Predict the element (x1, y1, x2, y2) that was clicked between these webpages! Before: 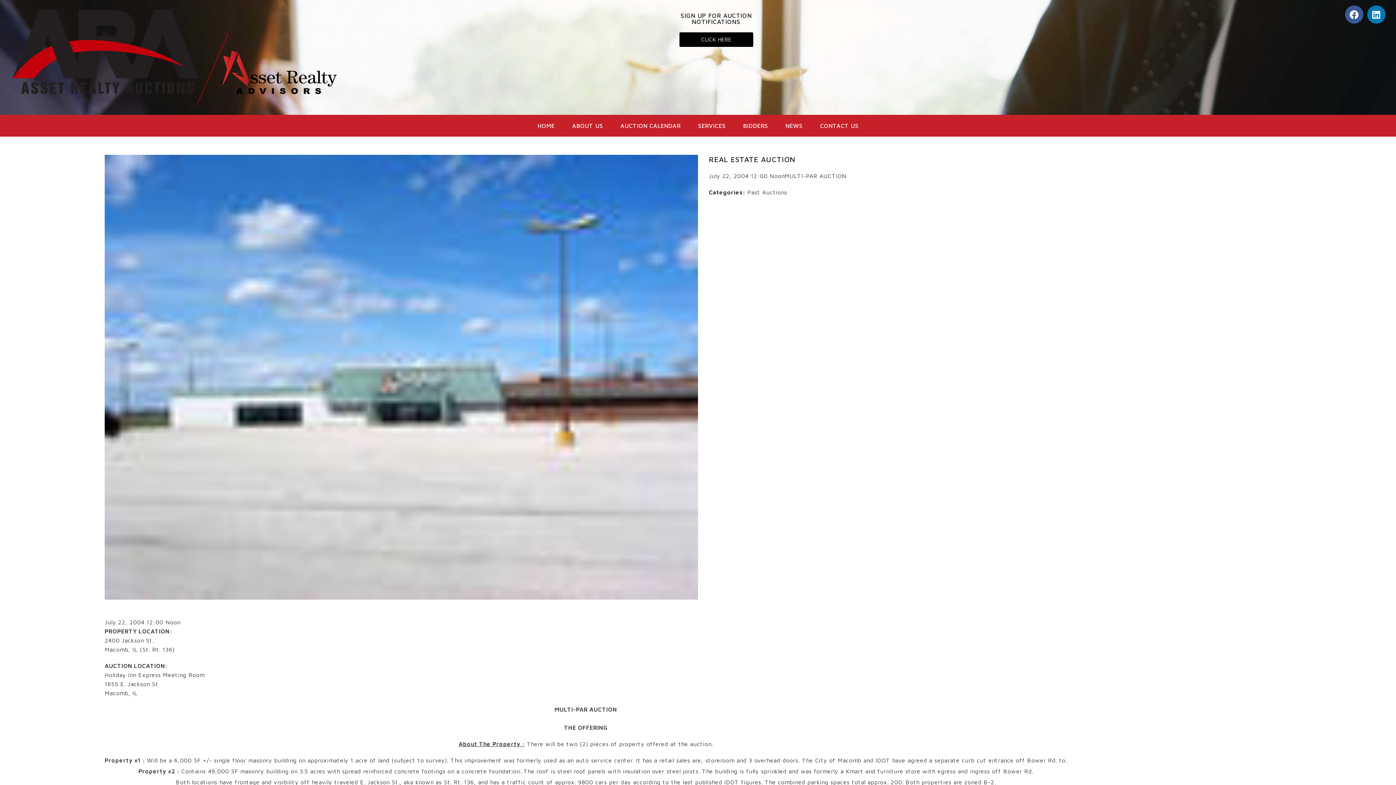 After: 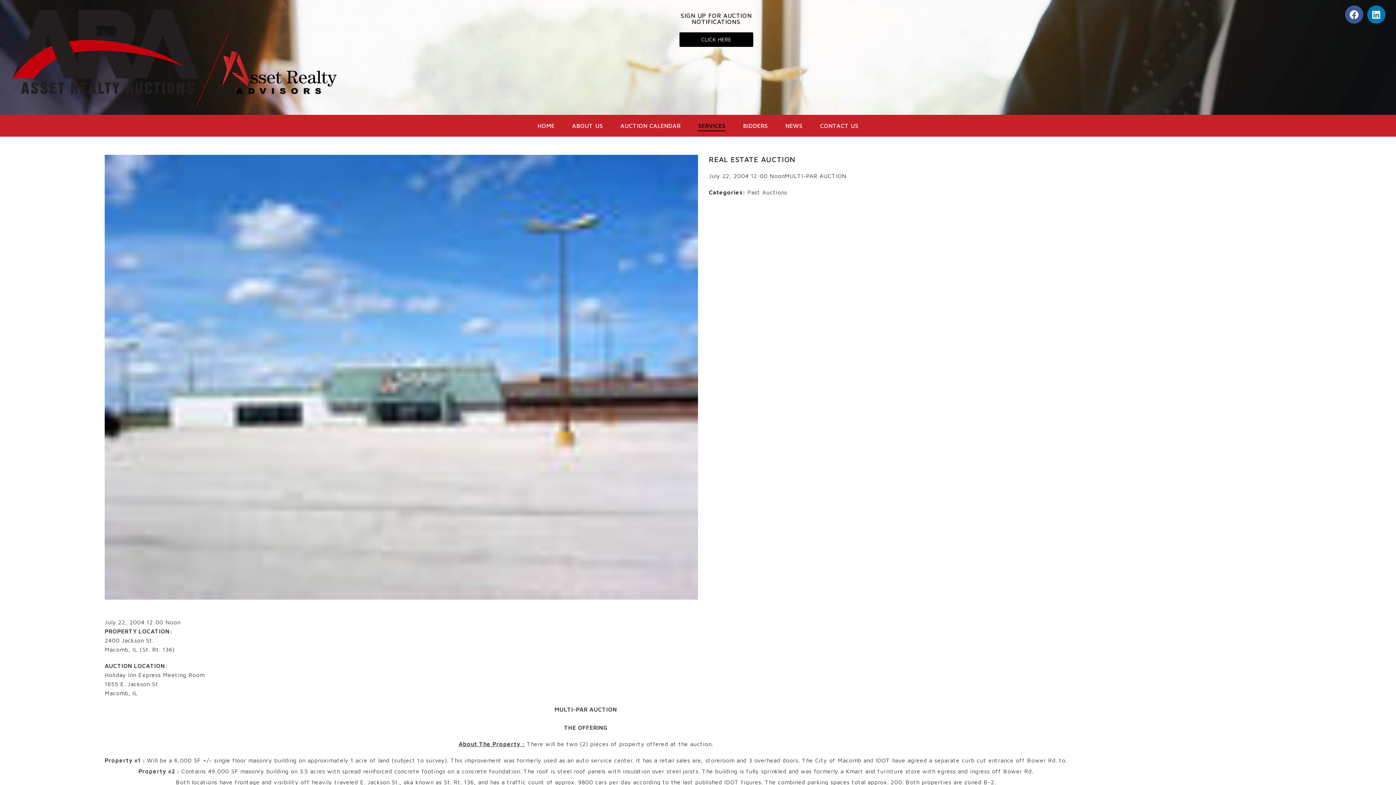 Action: bbox: (689, 107, 734, 144) label: SERVICES